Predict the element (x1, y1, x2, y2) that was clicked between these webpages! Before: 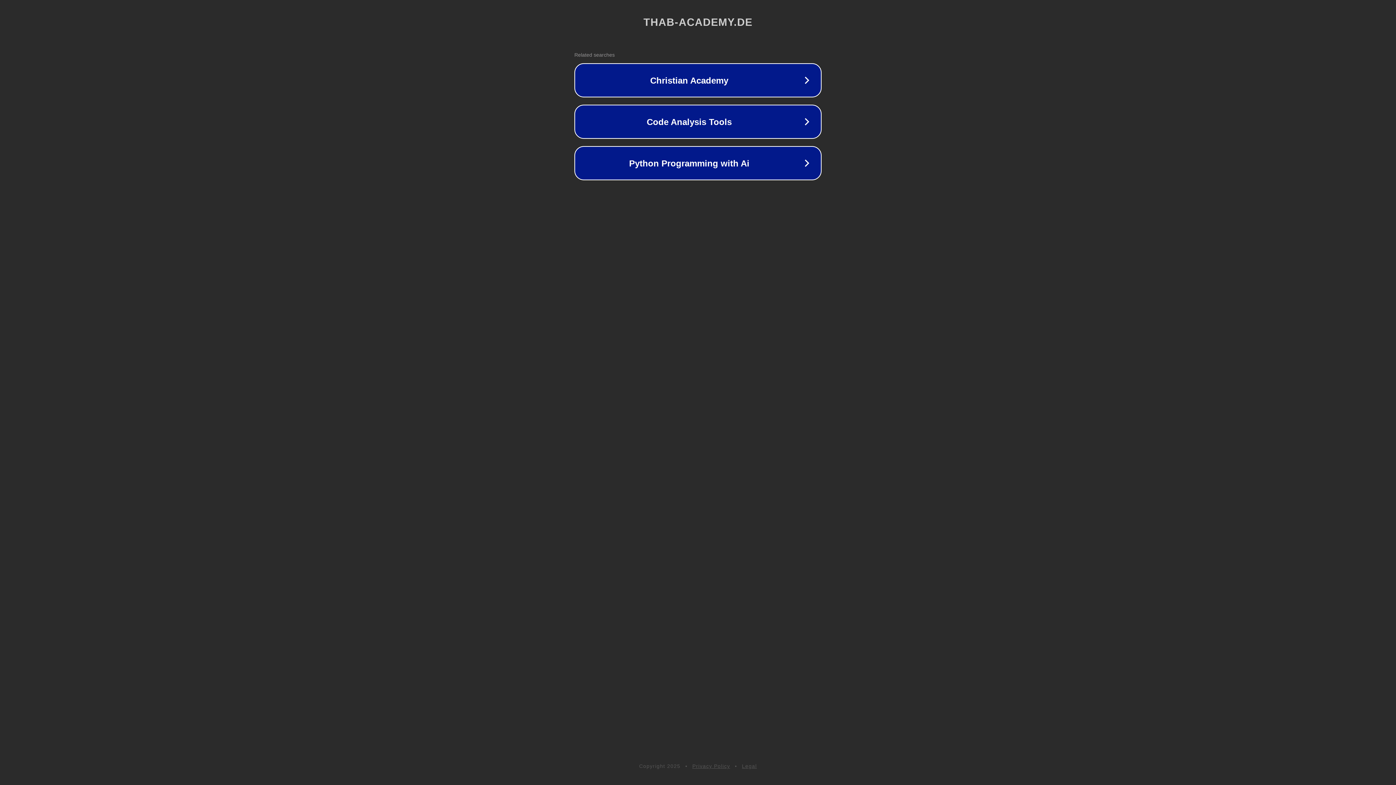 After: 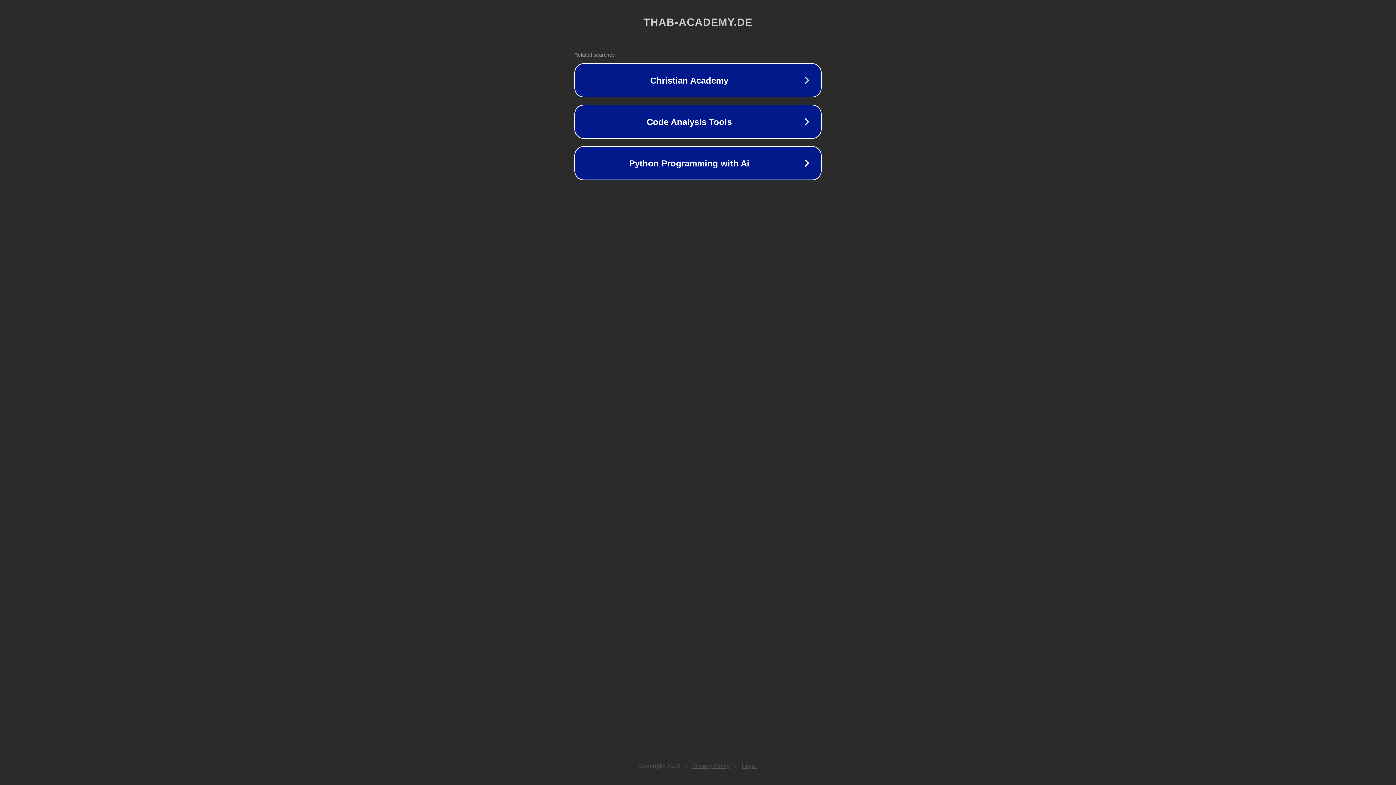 Action: label: Privacy Policy bbox: (692, 763, 730, 769)